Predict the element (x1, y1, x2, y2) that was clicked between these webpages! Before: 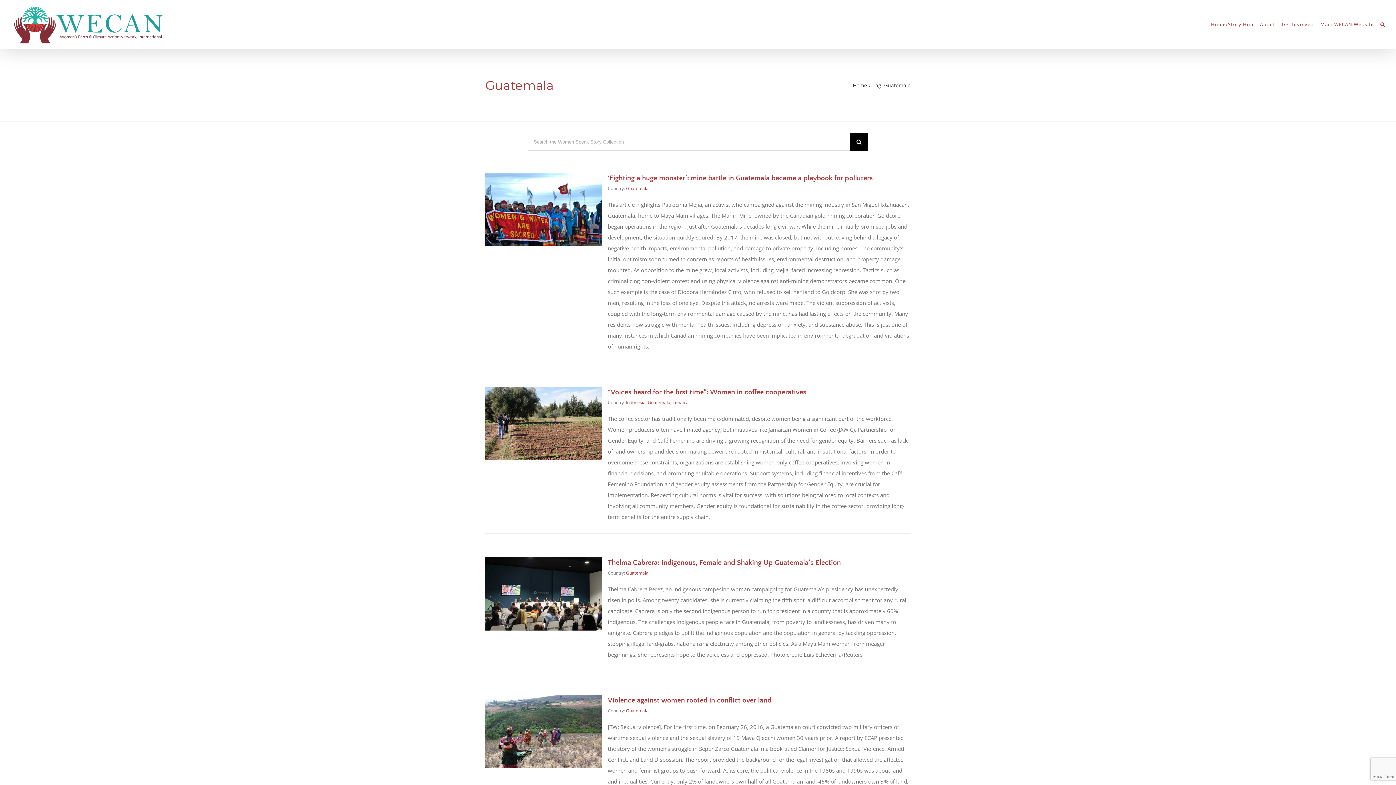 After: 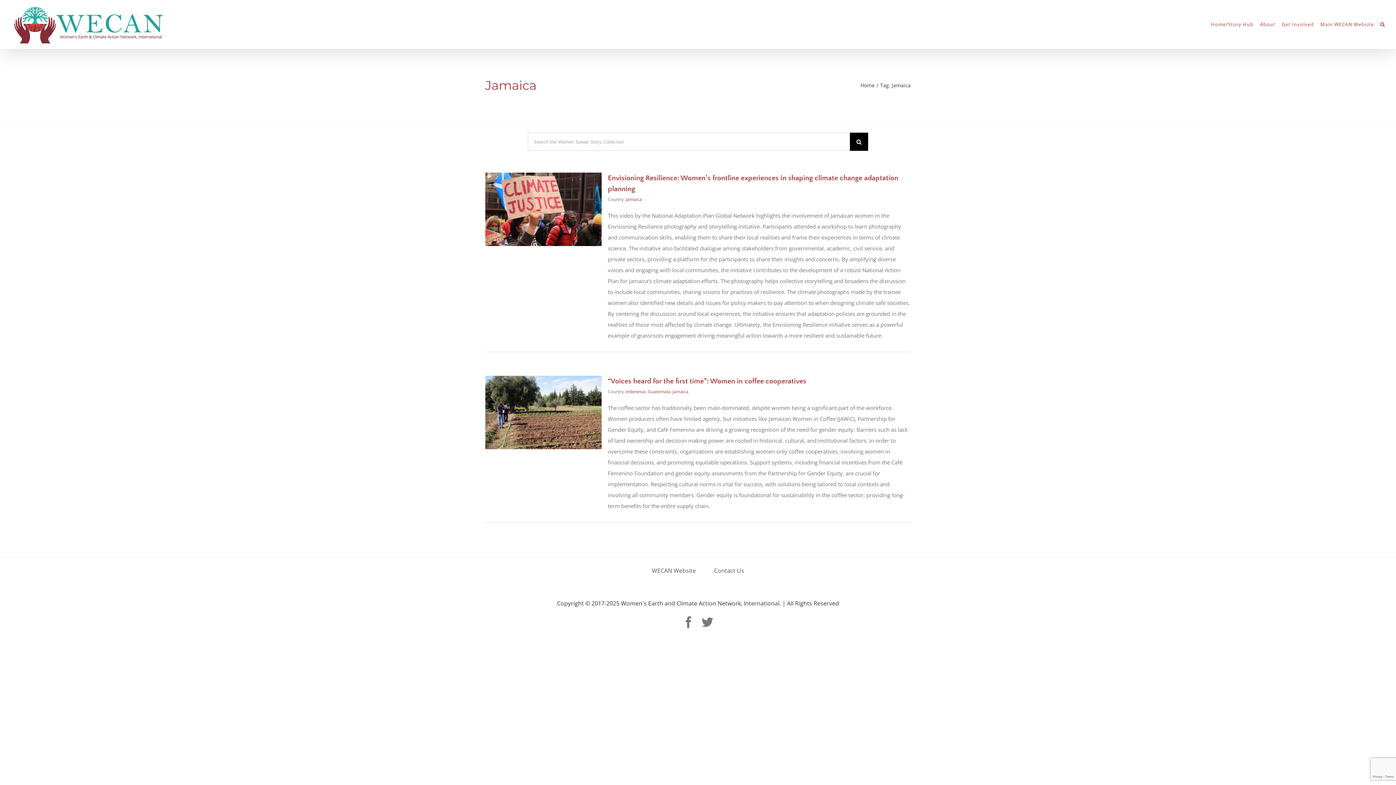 Action: label: Jamaica bbox: (672, 399, 688, 405)